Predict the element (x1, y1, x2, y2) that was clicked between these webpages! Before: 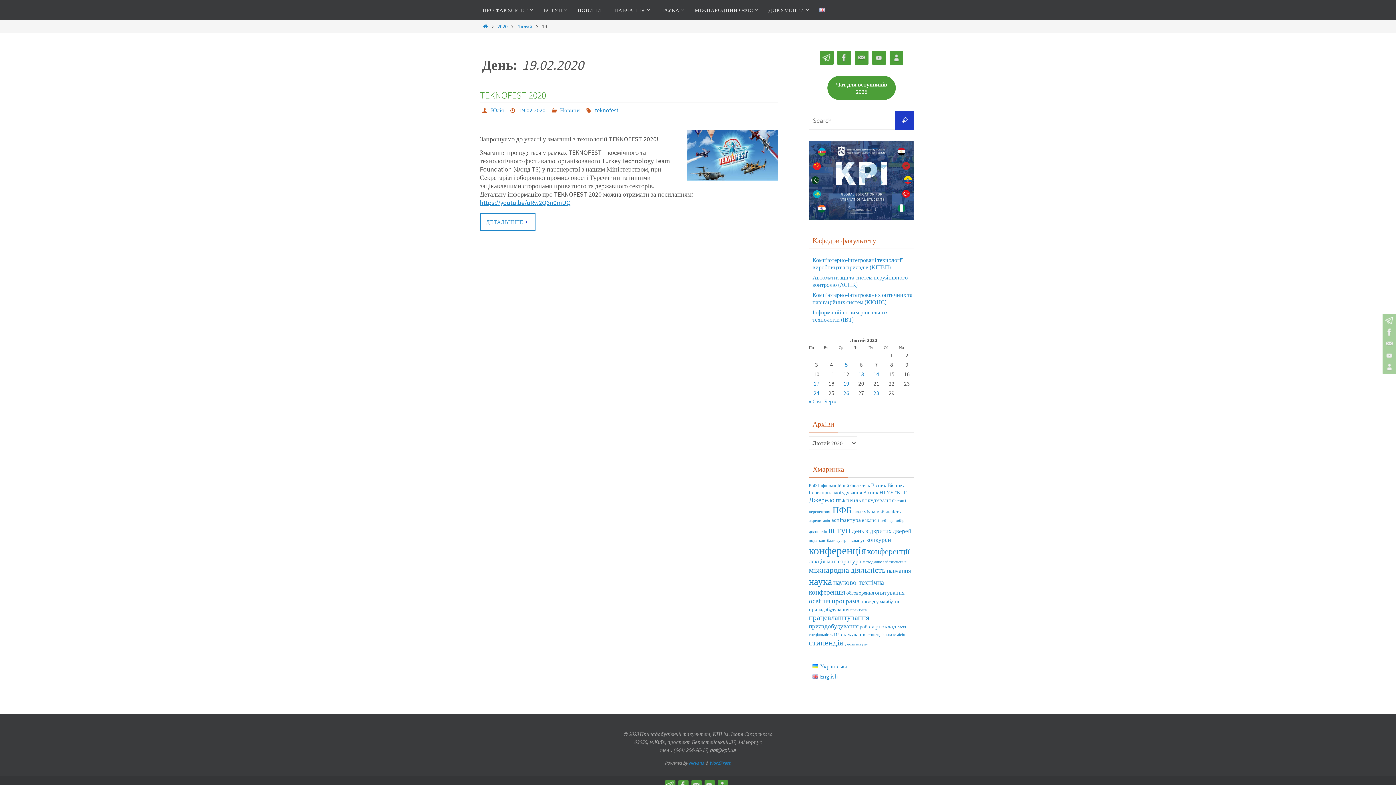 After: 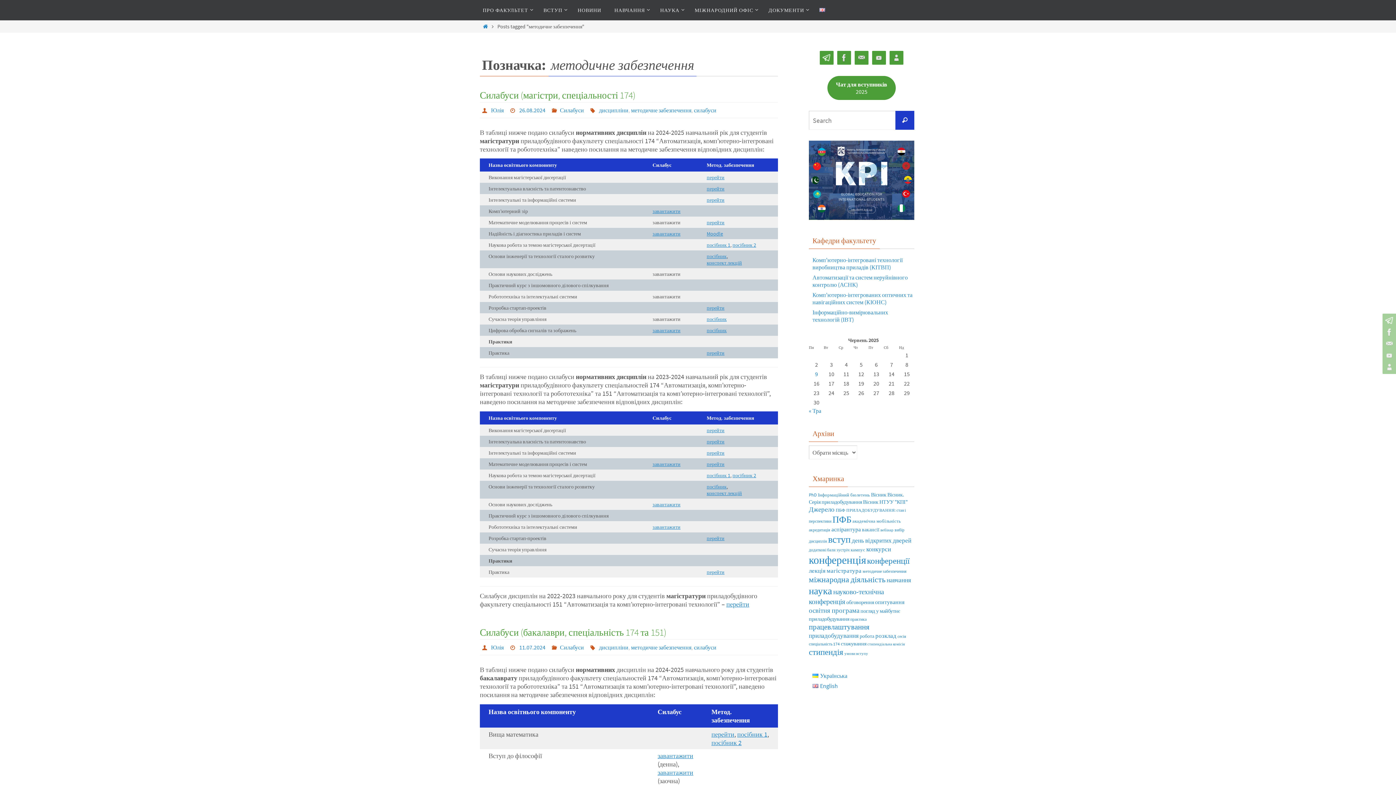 Action: bbox: (862, 559, 906, 565) label: методичне забезпечення (7 елементів)